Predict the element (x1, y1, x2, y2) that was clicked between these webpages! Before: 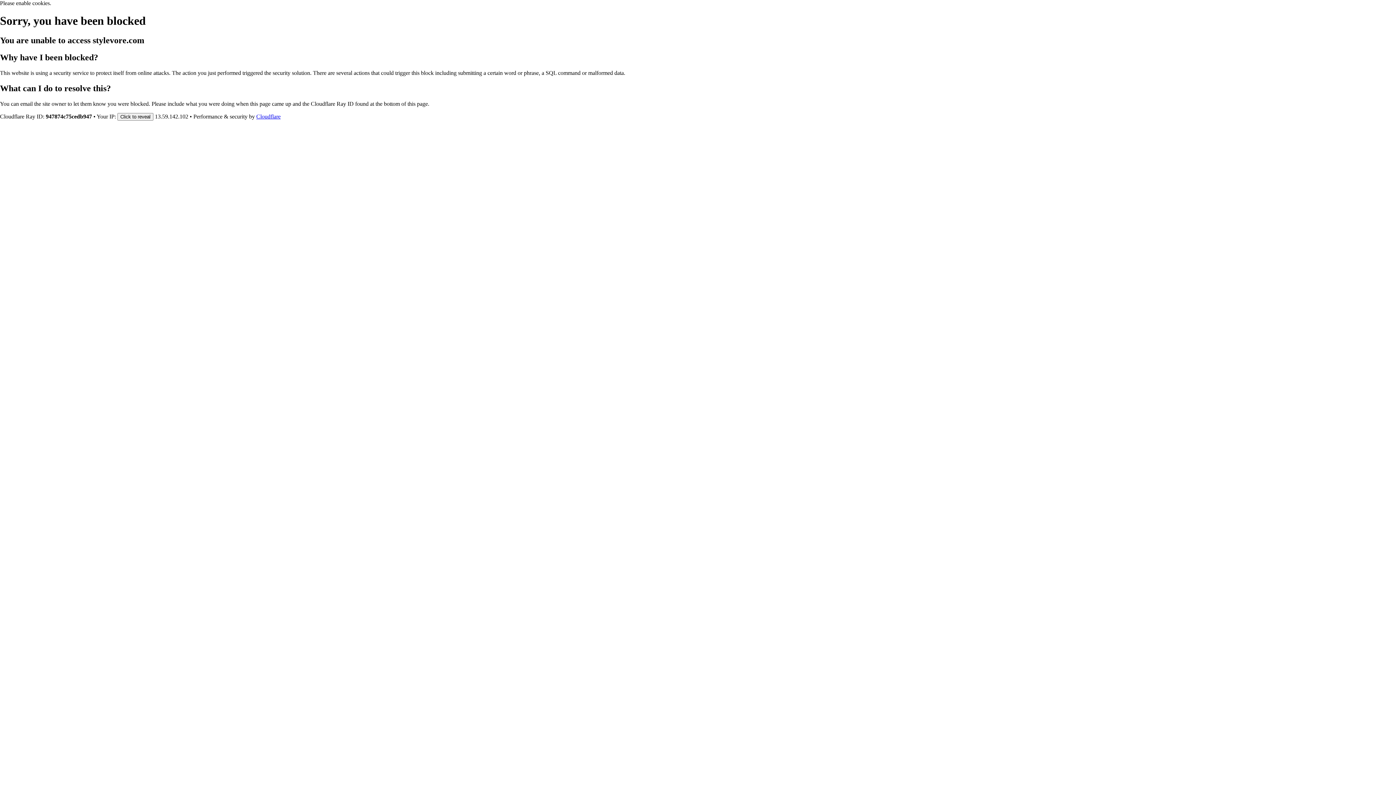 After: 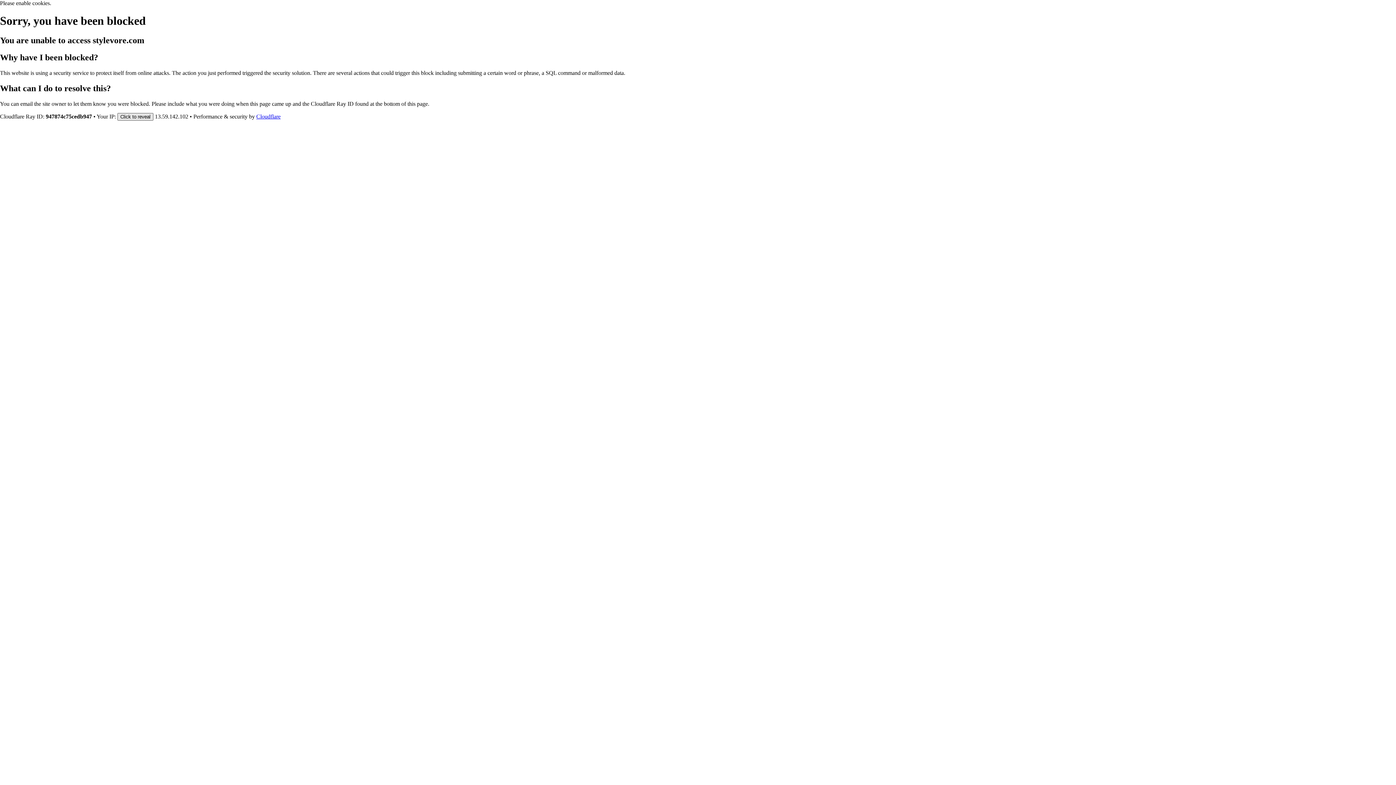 Action: bbox: (117, 112, 153, 120) label: Click to reveal